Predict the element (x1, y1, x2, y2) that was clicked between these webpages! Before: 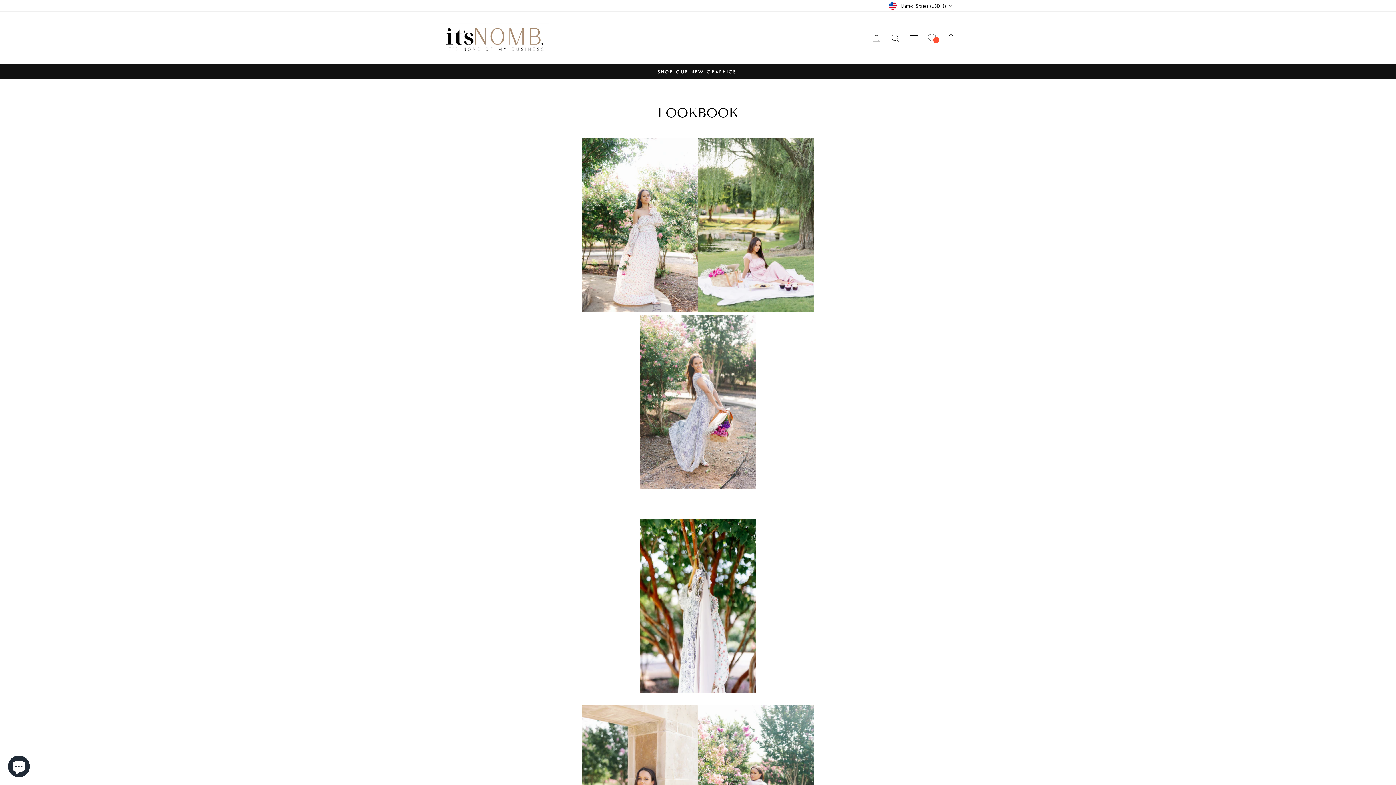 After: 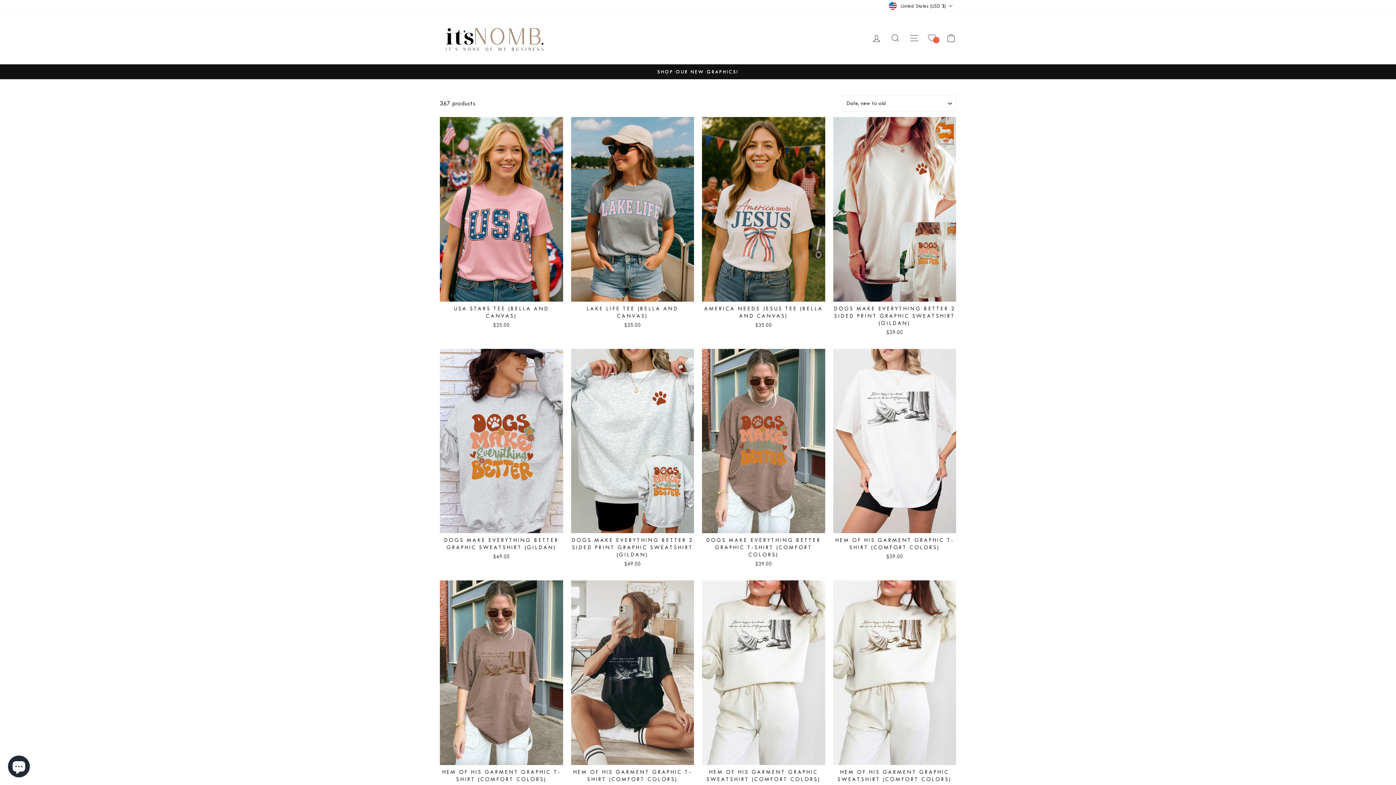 Action: label: SHOP OUR NEW GRAPHICS! bbox: (441, 67, 954, 75)